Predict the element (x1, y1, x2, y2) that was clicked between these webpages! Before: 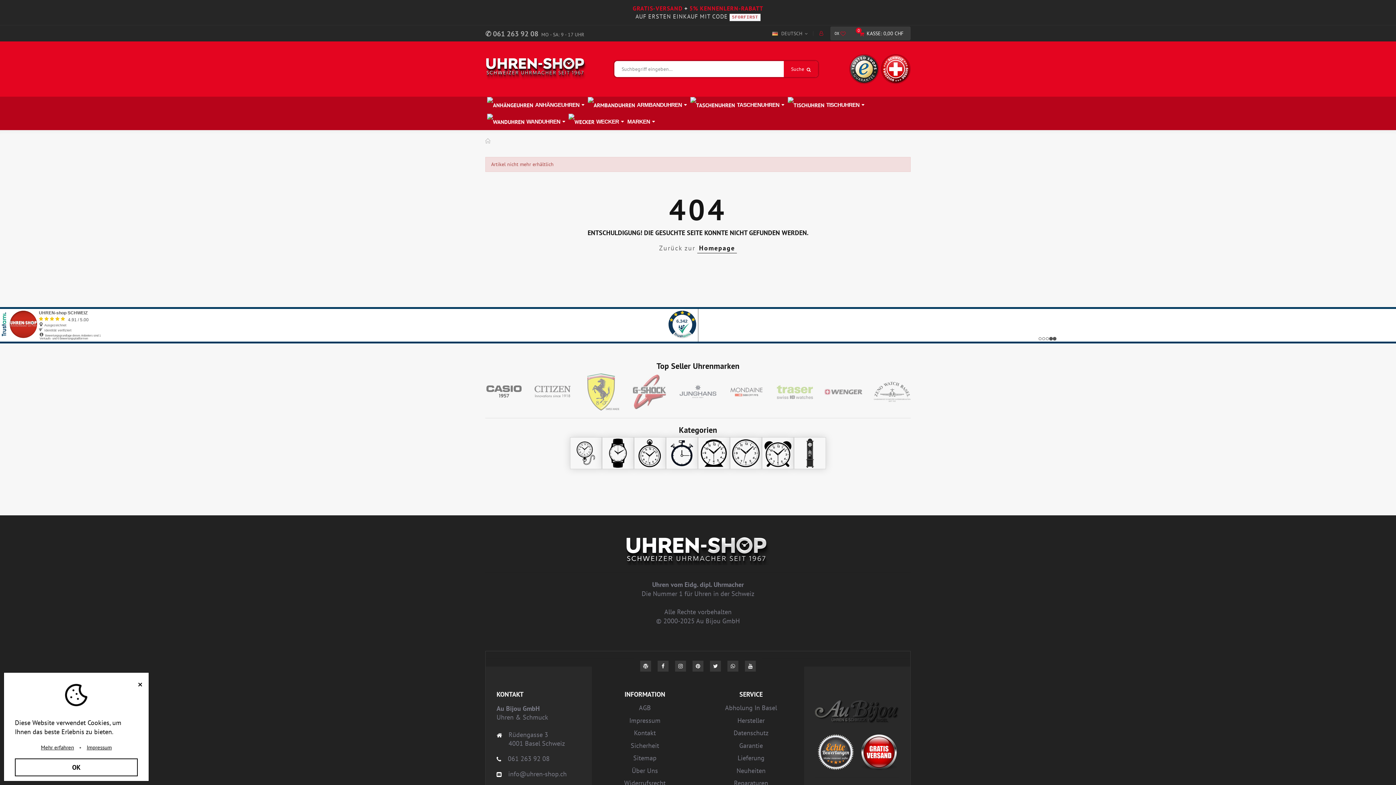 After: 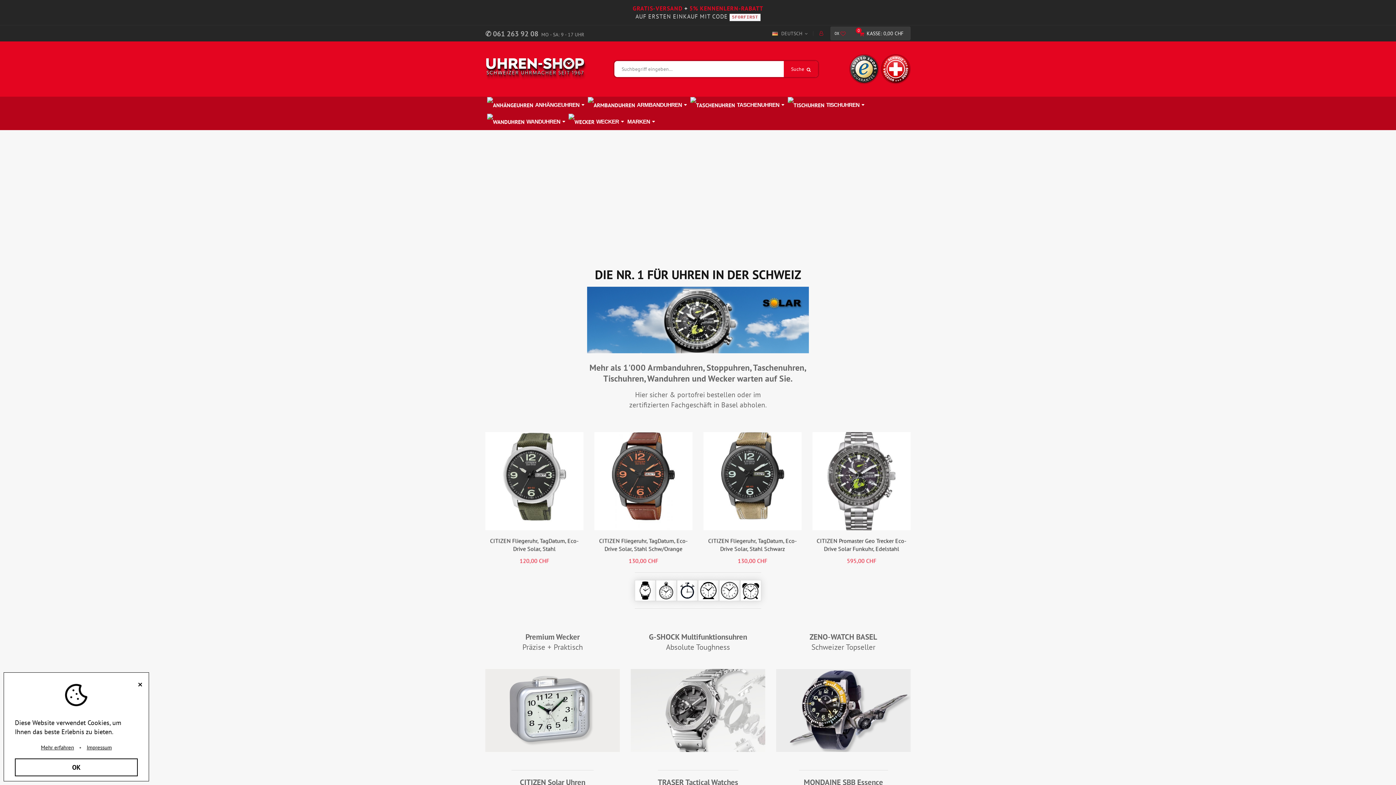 Action: bbox: (485, 65, 587, 71)